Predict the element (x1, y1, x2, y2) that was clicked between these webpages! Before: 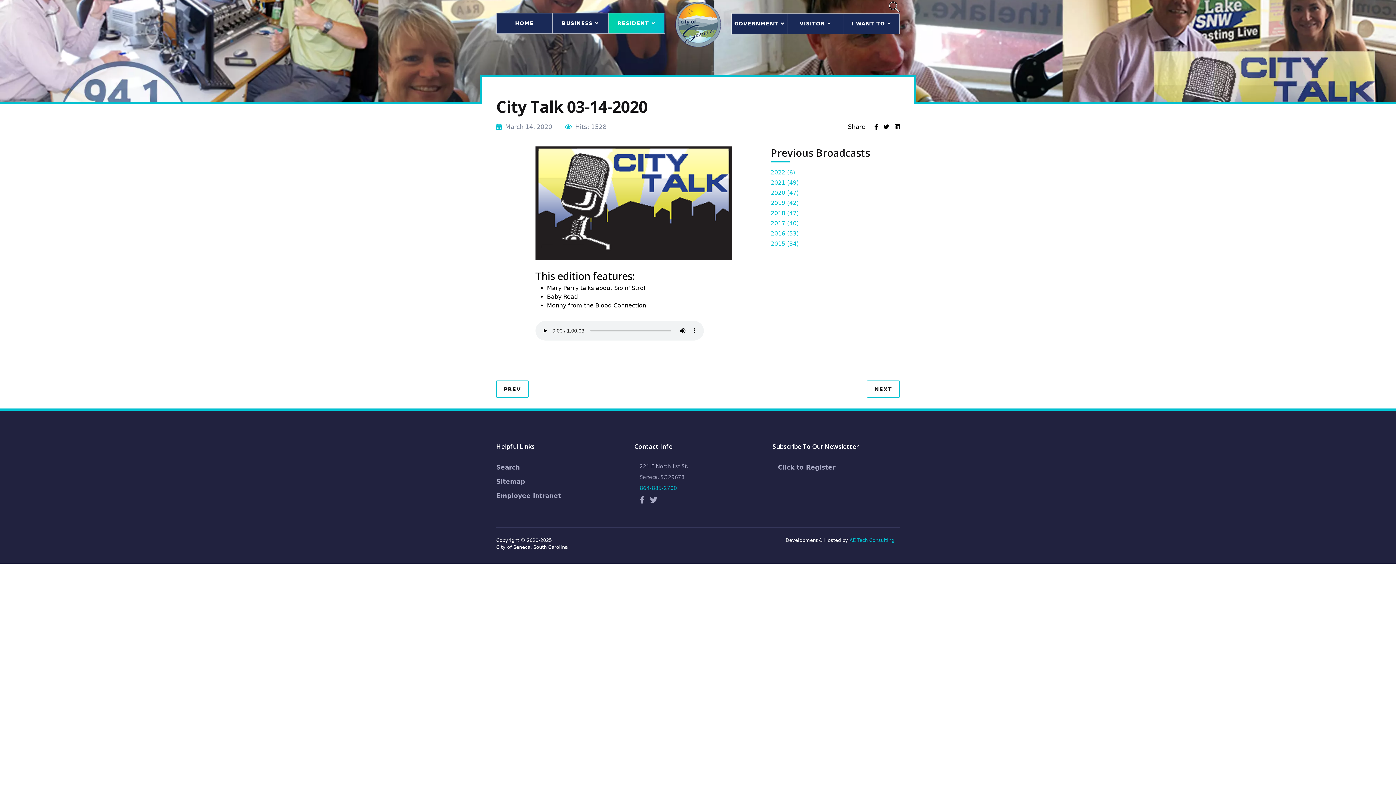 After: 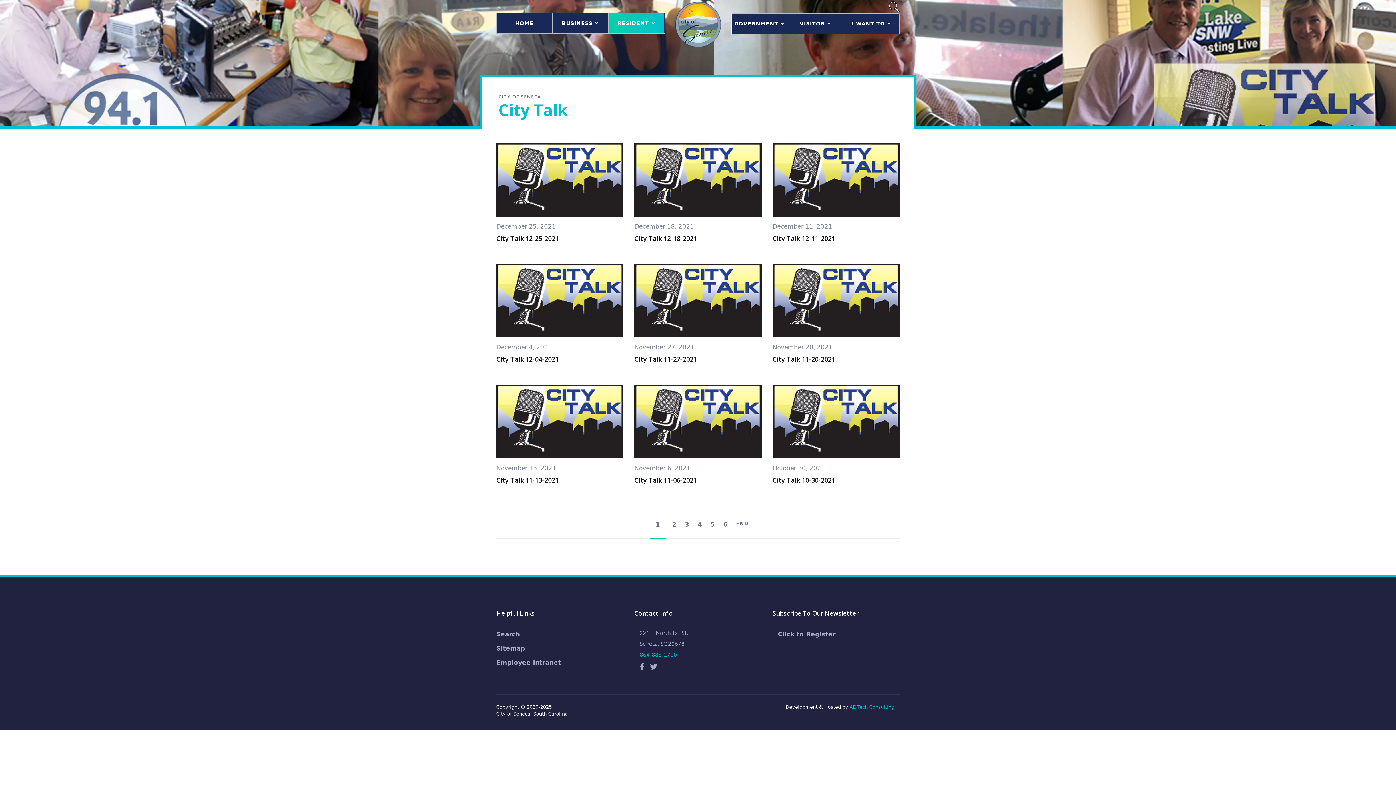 Action: bbox: (770, 179, 798, 186) label: 2021 (49)